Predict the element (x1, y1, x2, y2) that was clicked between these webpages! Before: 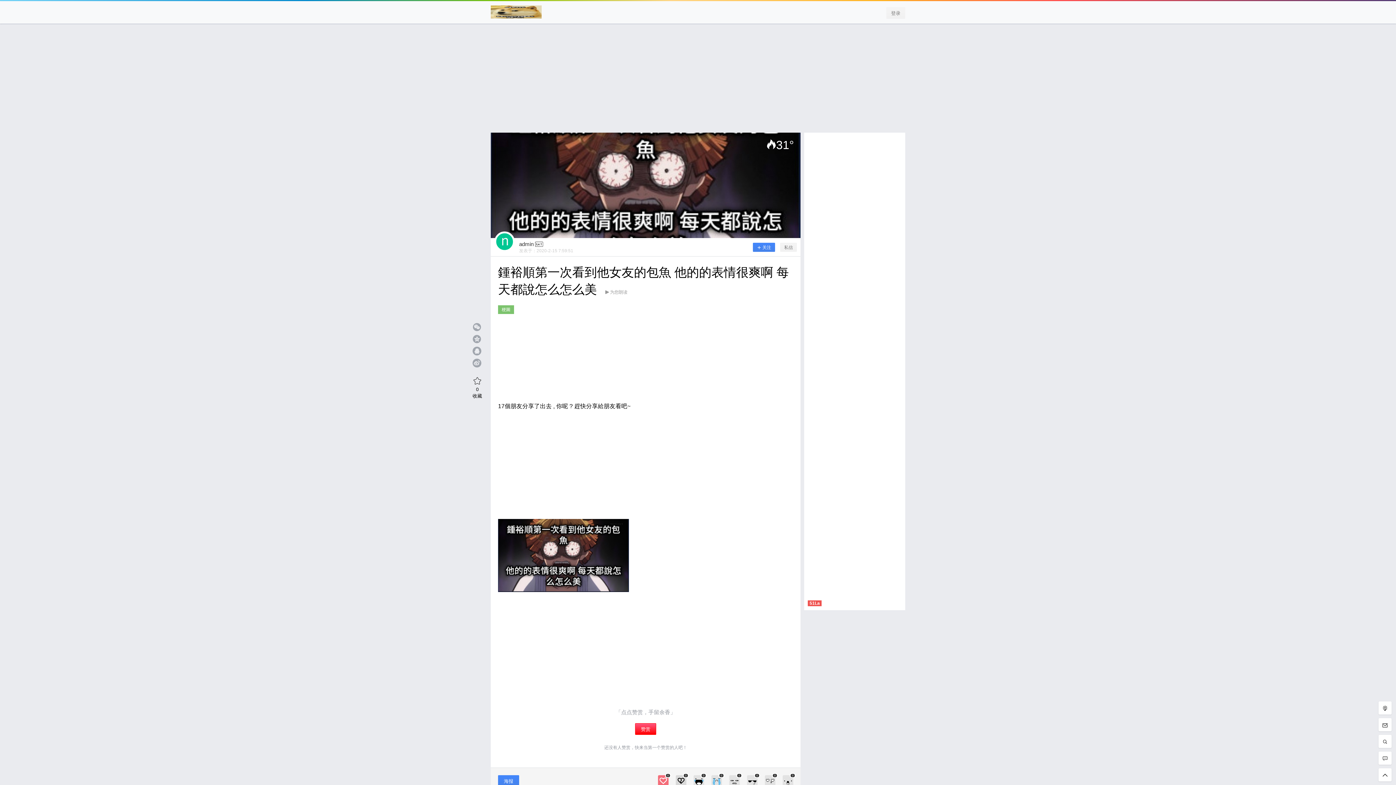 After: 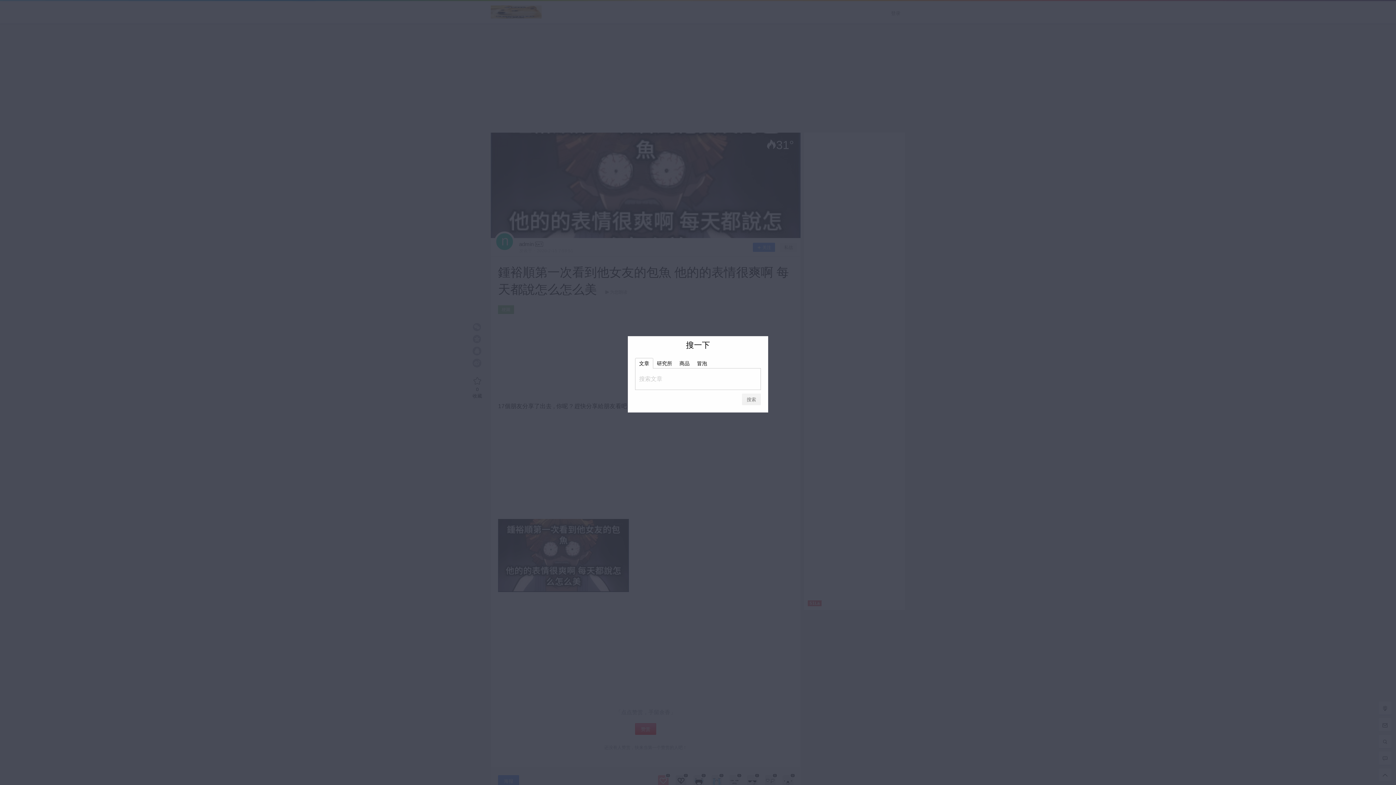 Action: bbox: (1378, 735, 1392, 749)